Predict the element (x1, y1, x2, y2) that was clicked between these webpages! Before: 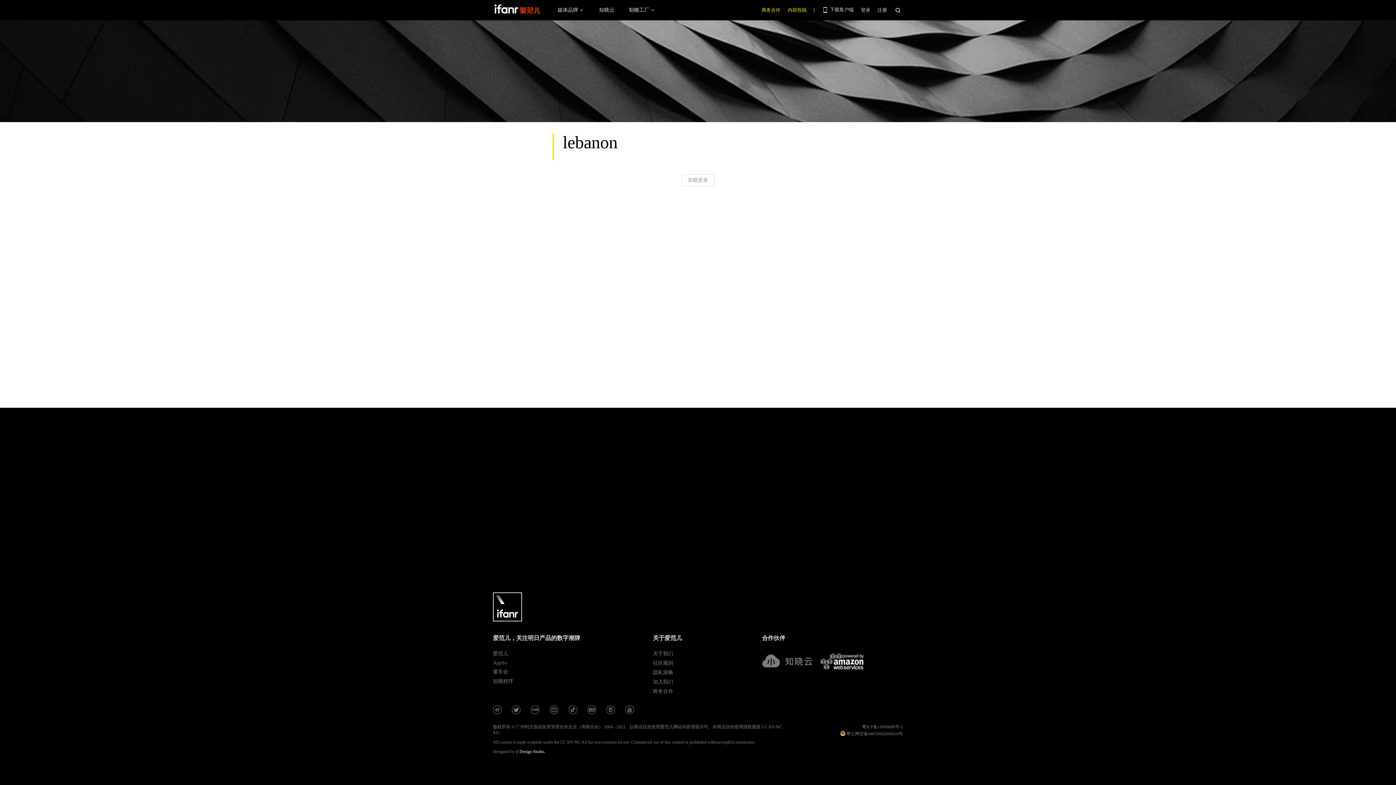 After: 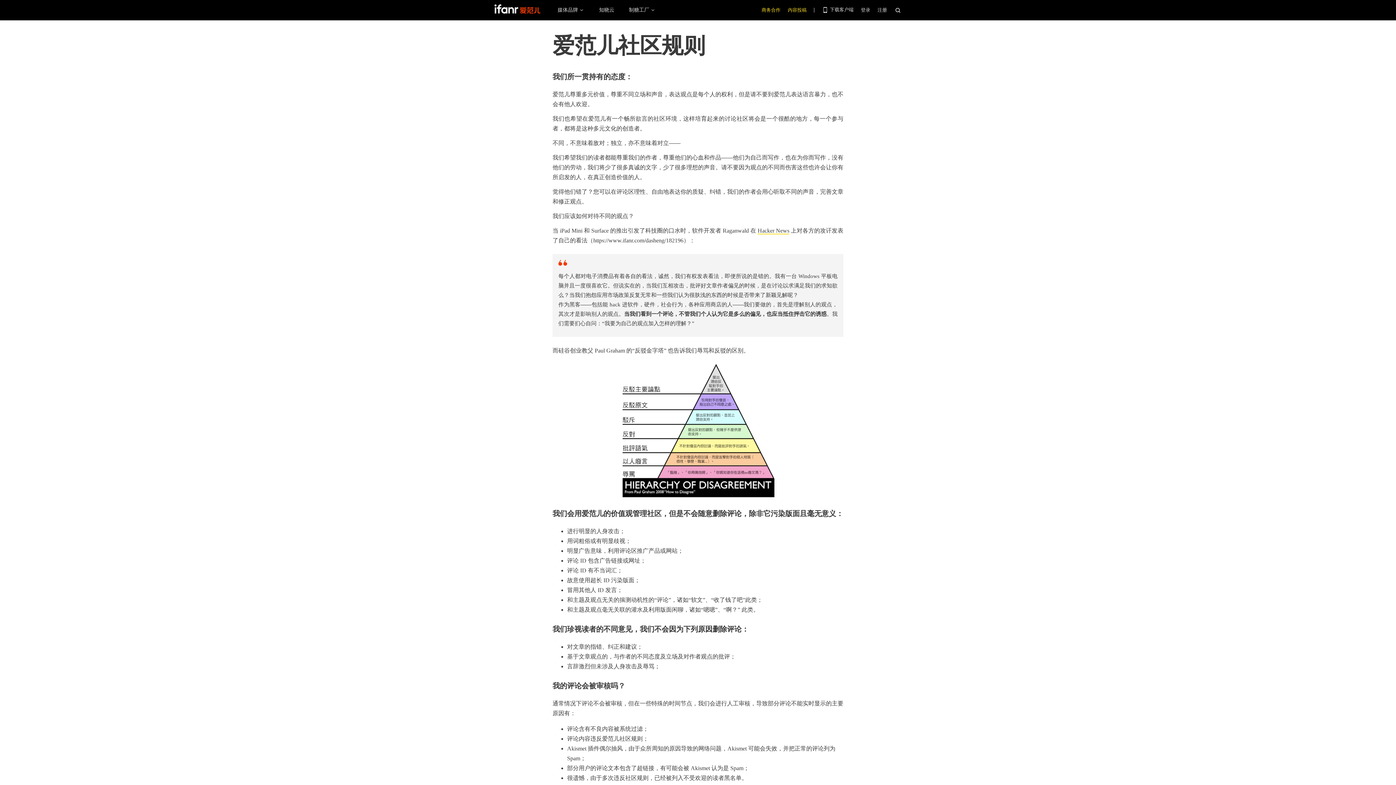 Action: bbox: (653, 660, 673, 666) label: 社区规则